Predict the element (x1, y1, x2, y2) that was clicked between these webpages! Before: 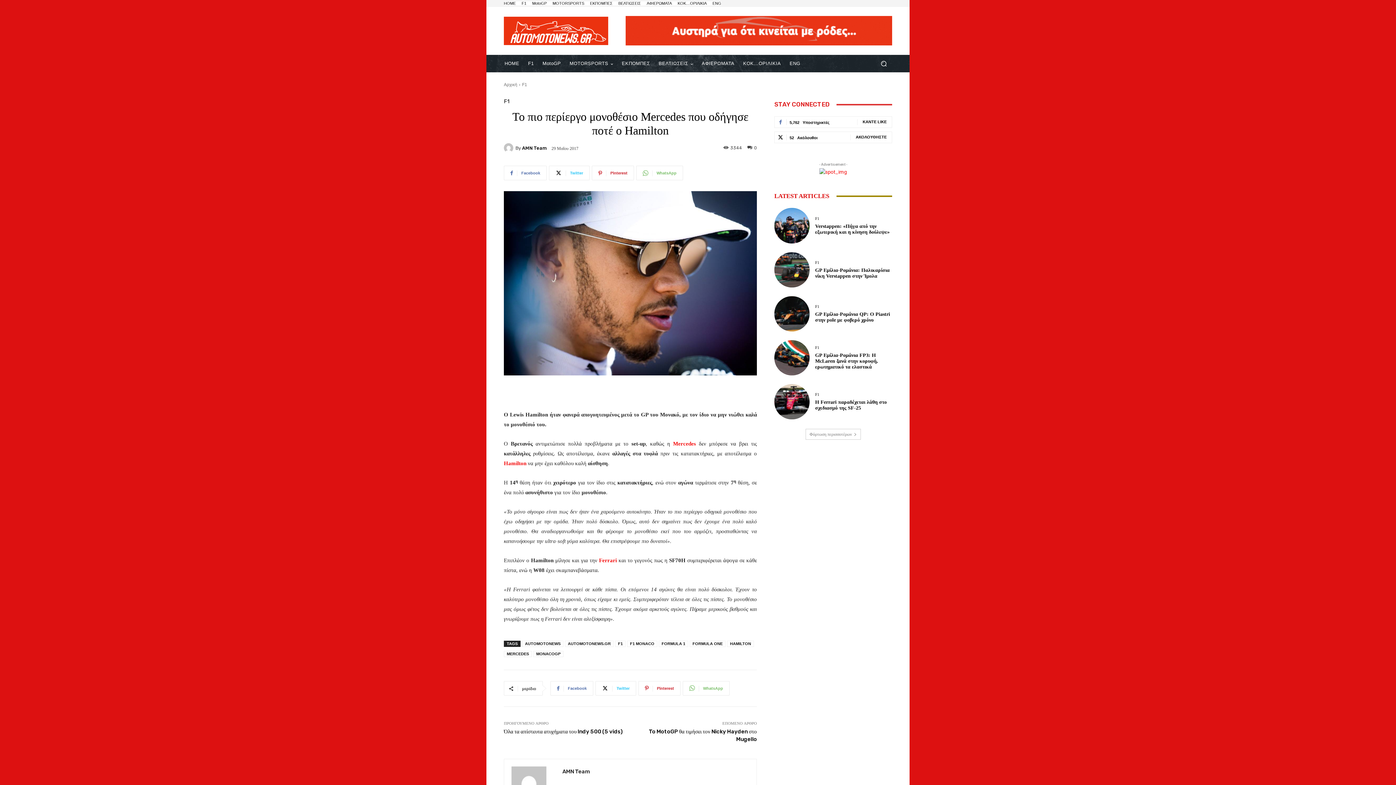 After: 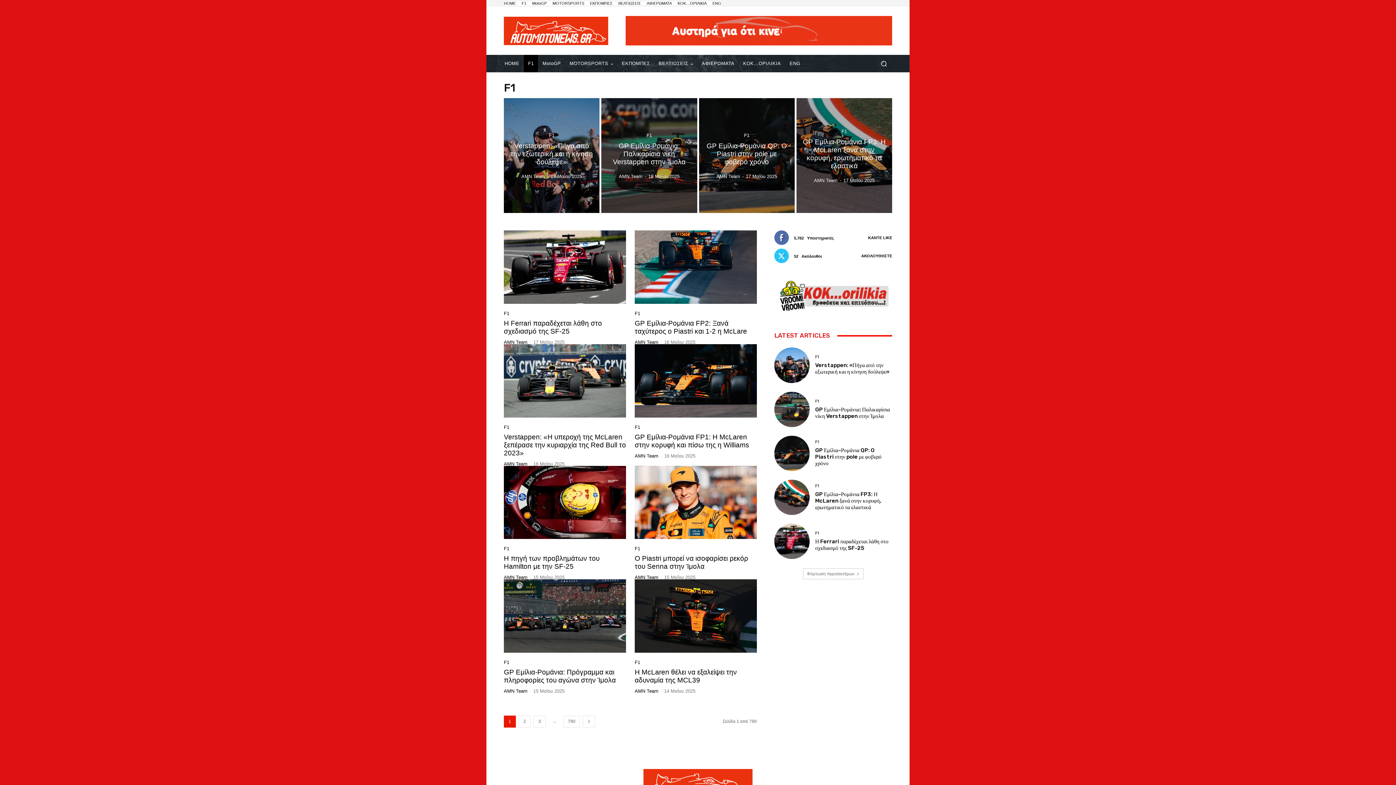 Action: bbox: (522, 82, 527, 87) label: F1